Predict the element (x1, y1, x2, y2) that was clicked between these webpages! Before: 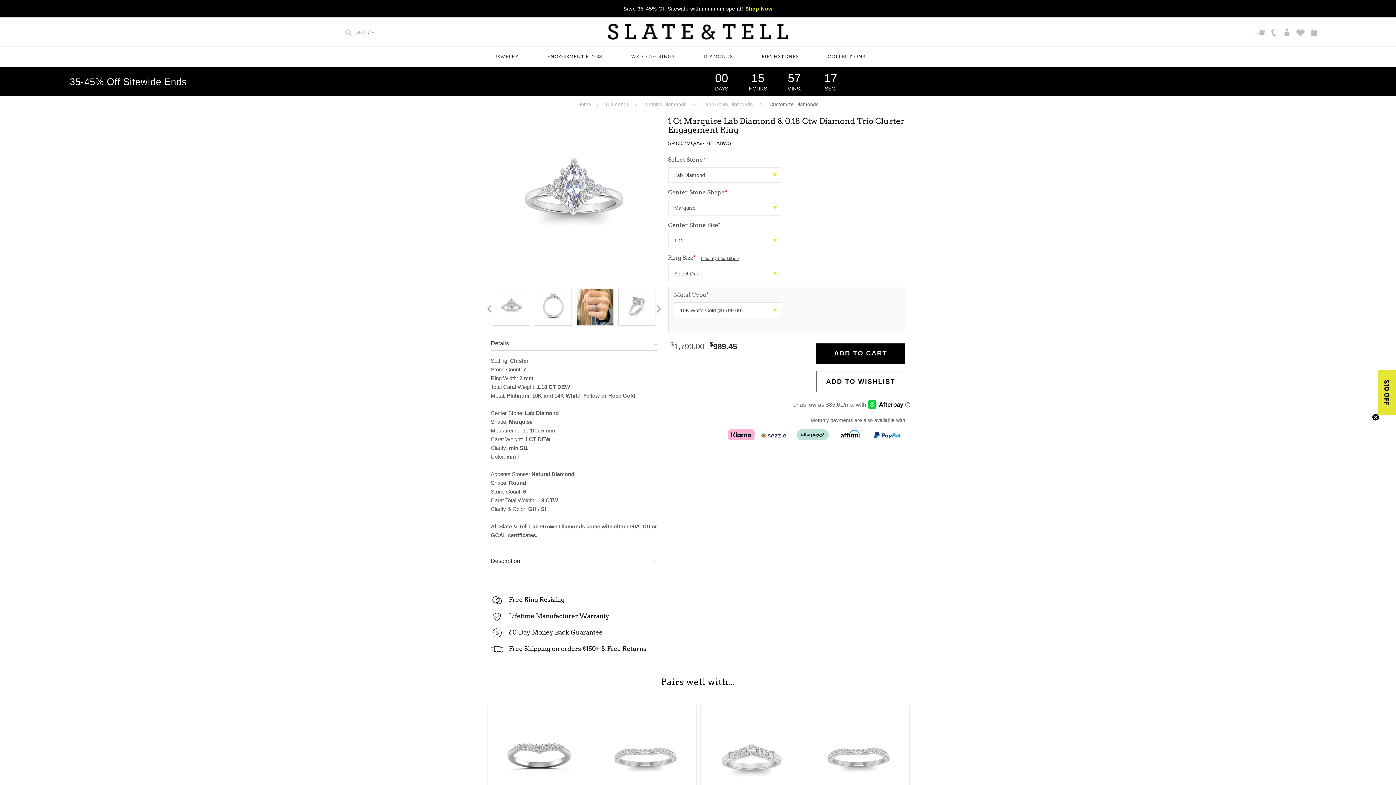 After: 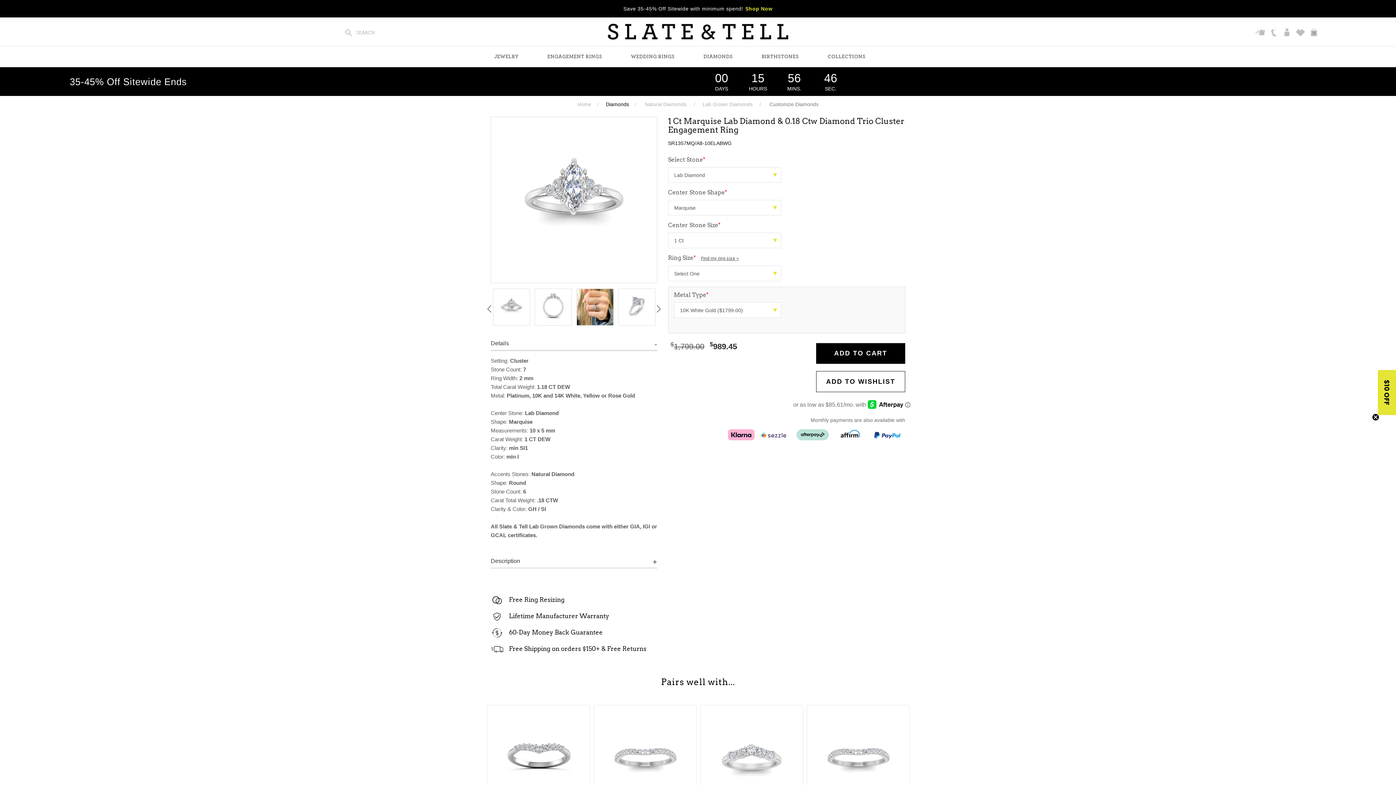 Action: label: Diamonds bbox: (606, 101, 629, 107)